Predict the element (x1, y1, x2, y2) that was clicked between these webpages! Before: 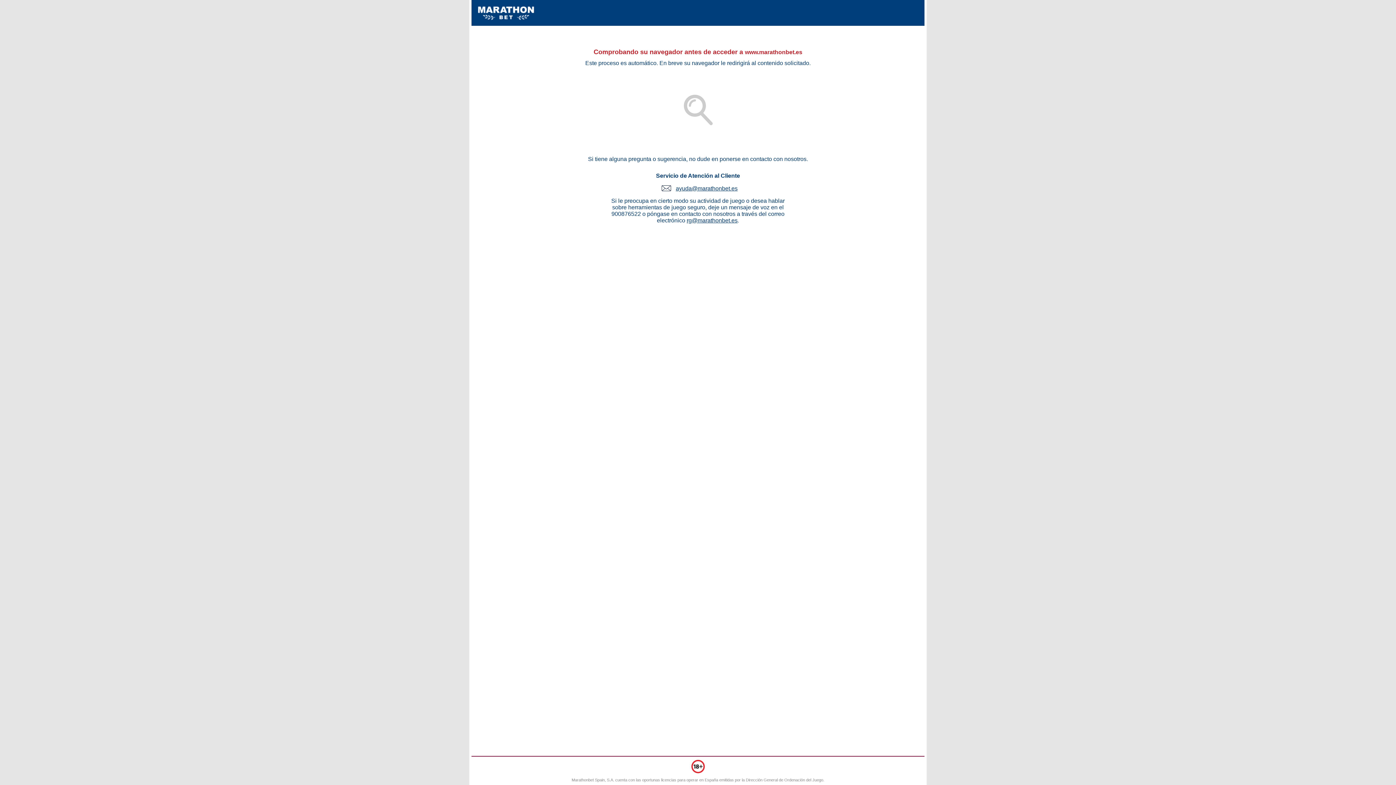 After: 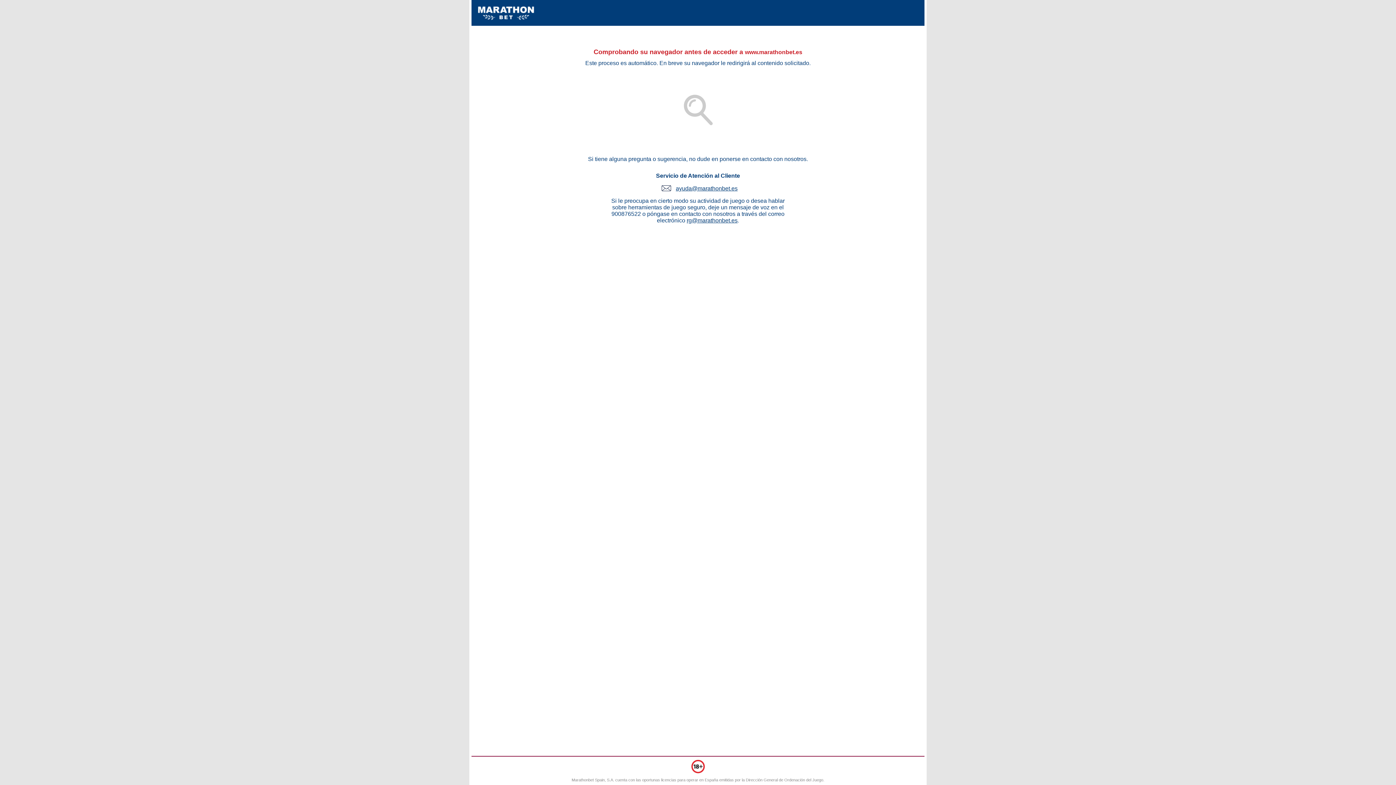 Action: label: rg@marathonbet.es bbox: (686, 217, 737, 223)